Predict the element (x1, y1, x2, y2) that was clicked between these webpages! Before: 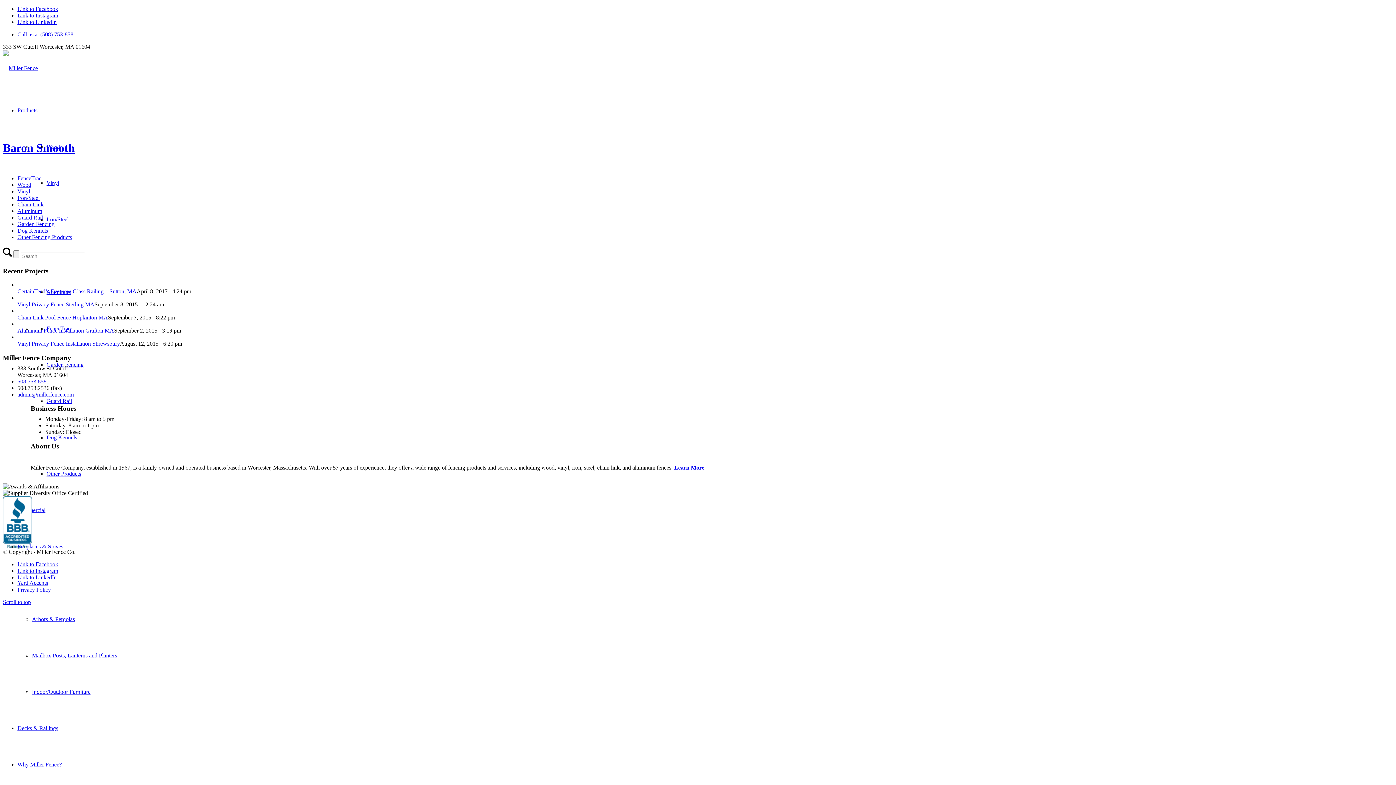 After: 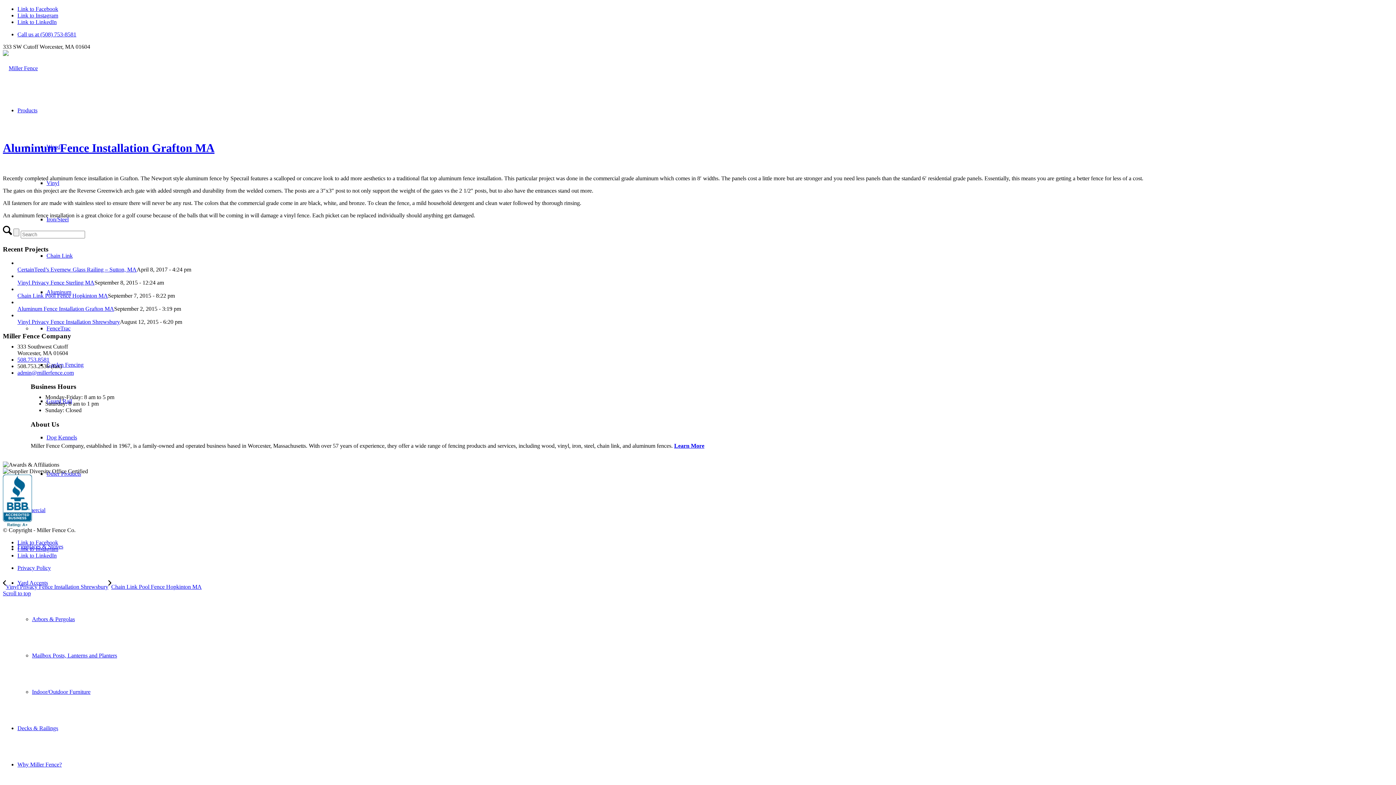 Action: bbox: (17, 327, 114, 333) label: Aluminum Fence Installation Grafton MA